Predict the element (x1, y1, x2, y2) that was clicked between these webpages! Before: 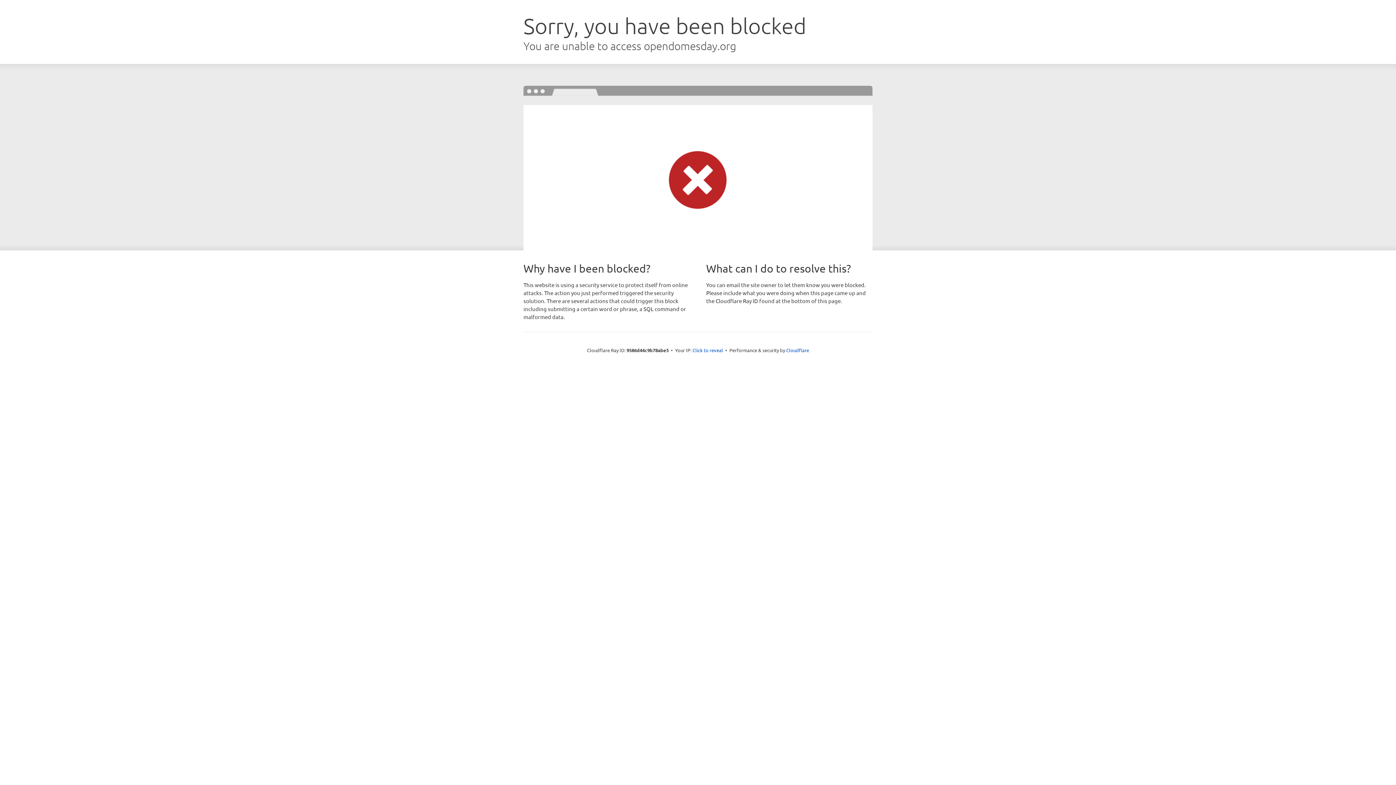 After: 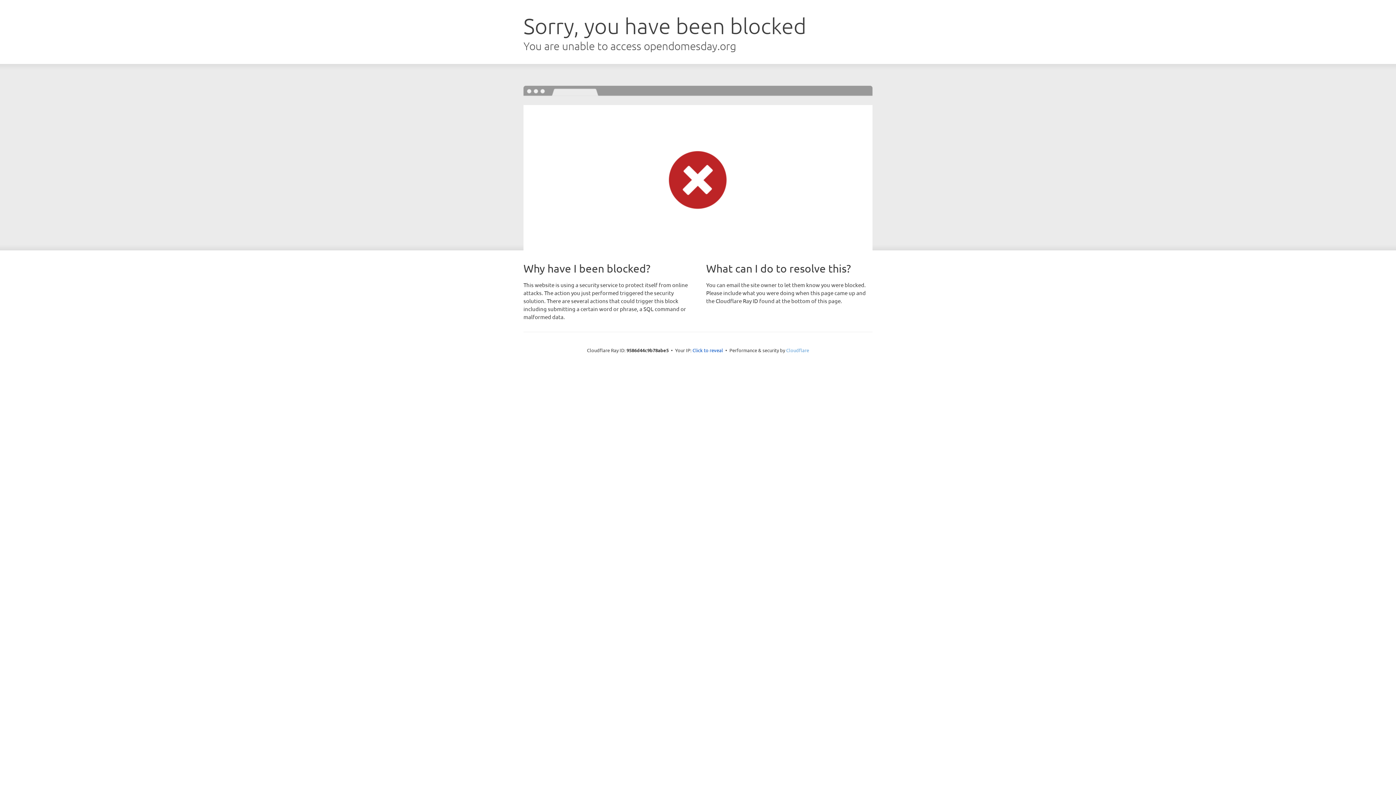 Action: bbox: (786, 347, 809, 353) label: Cloudflare